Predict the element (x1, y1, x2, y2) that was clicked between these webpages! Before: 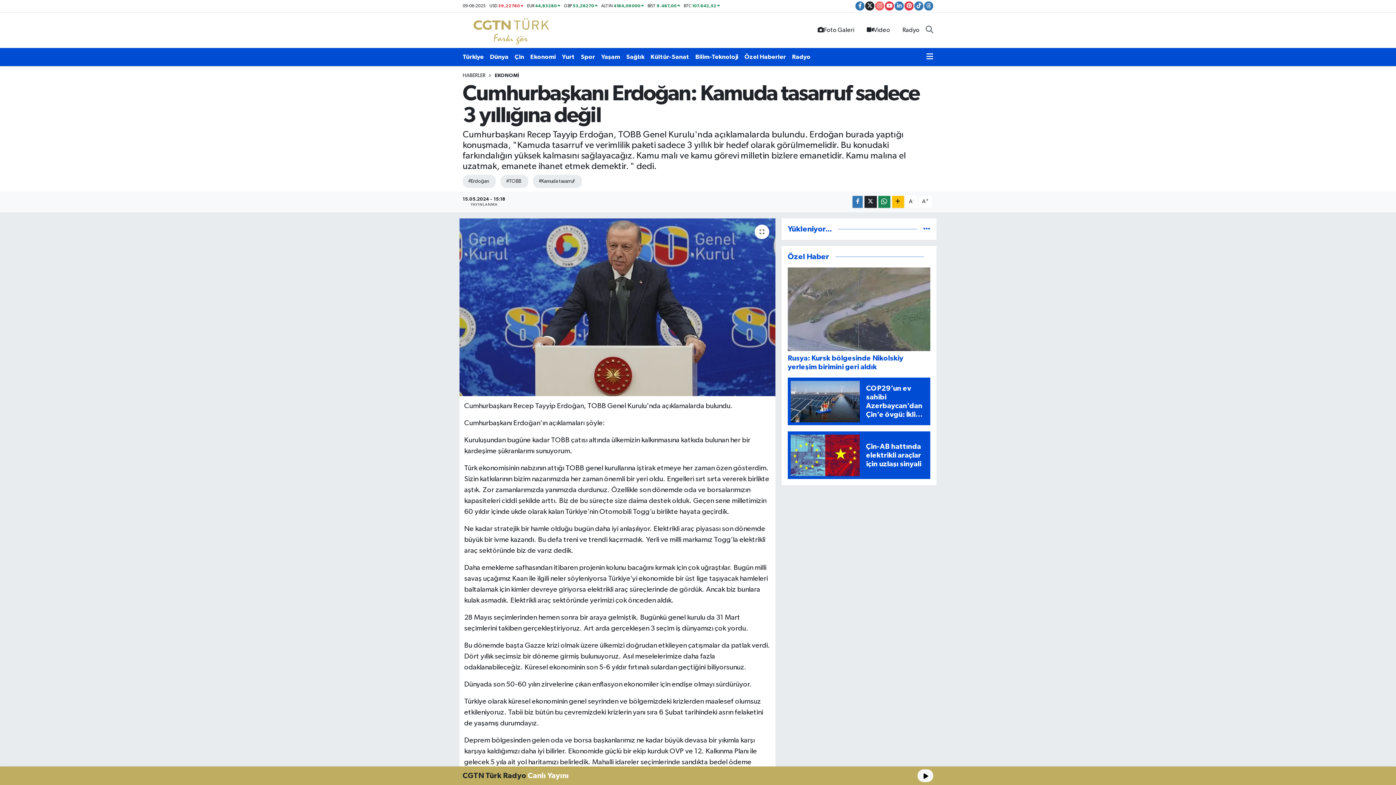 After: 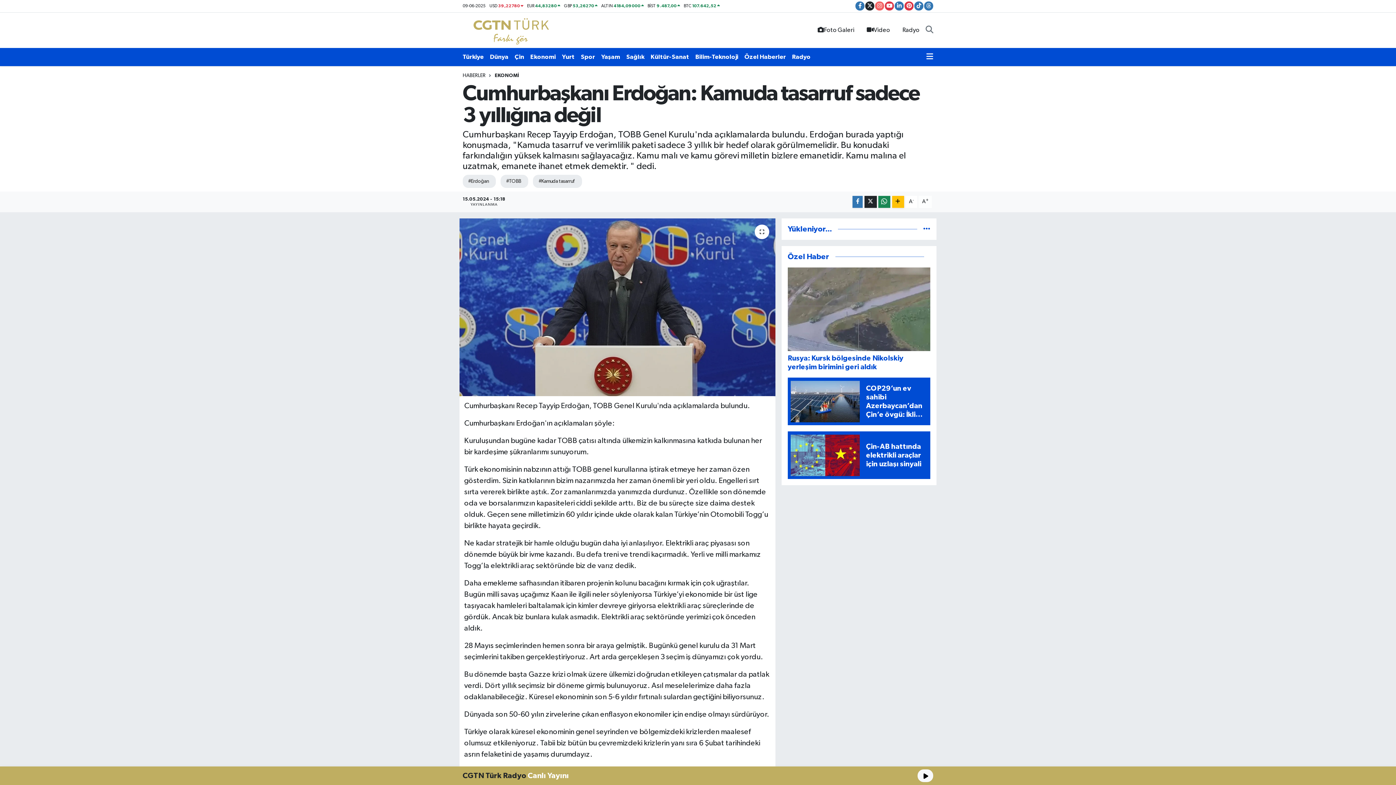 Action: bbox: (918, 196, 932, 207) label: A+